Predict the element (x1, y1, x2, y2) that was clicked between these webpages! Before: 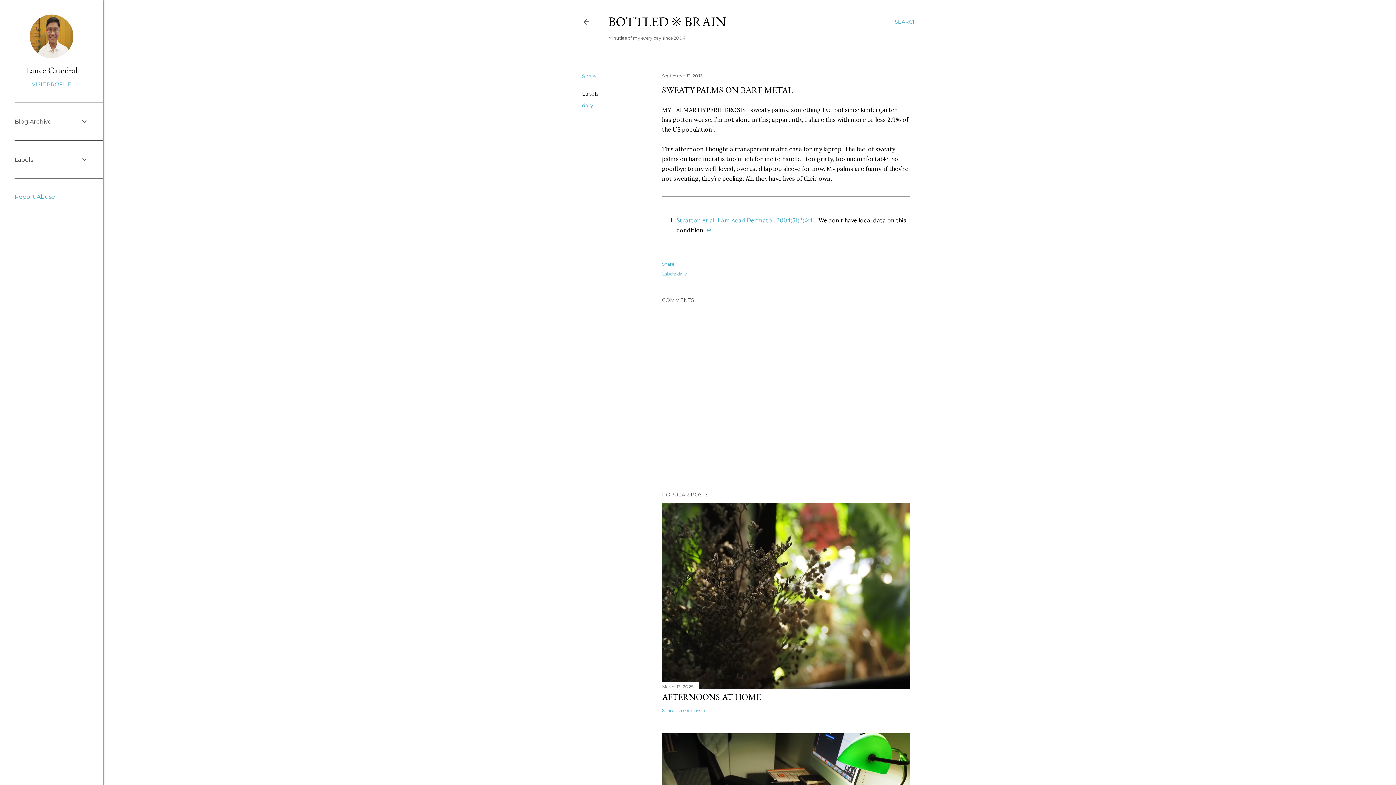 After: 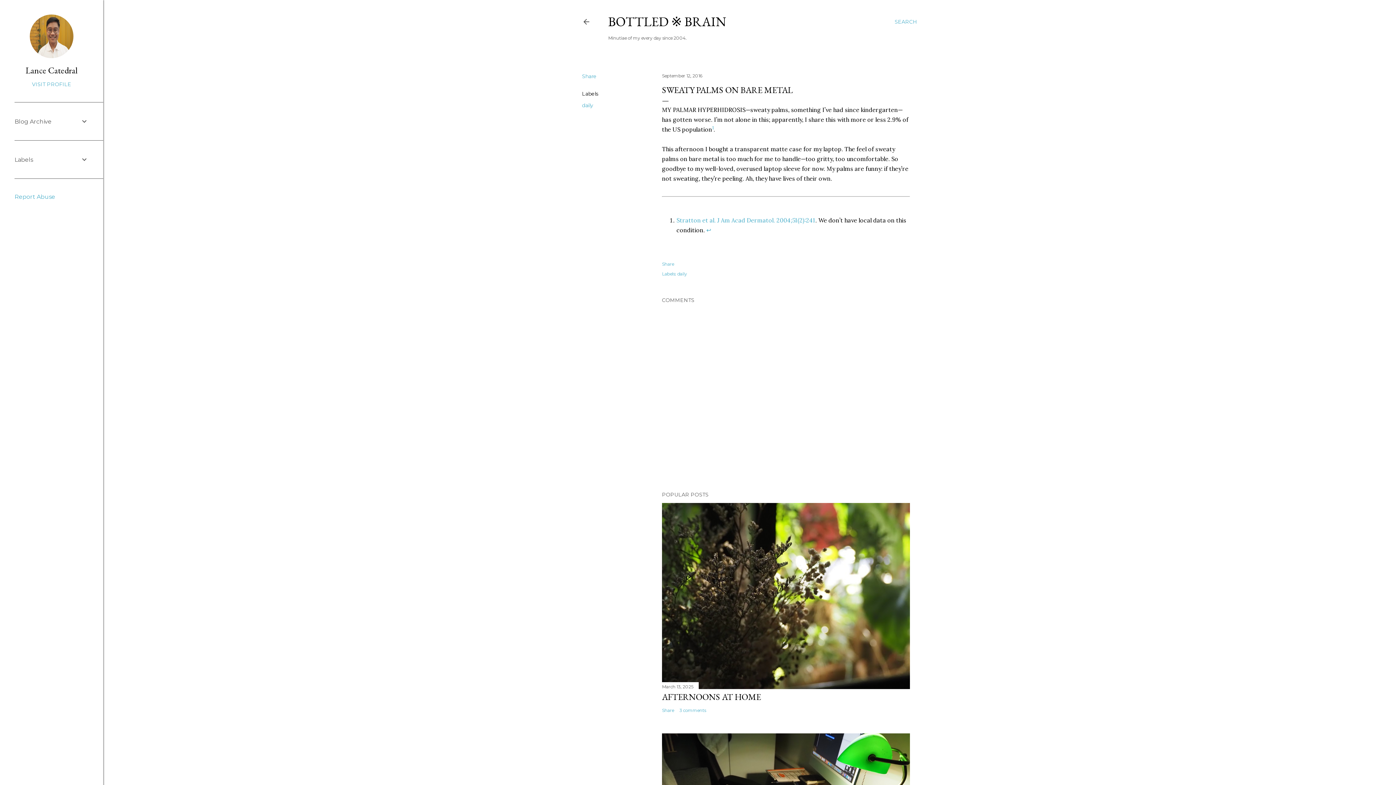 Action: label: September 12, 2016 bbox: (662, 73, 702, 78)